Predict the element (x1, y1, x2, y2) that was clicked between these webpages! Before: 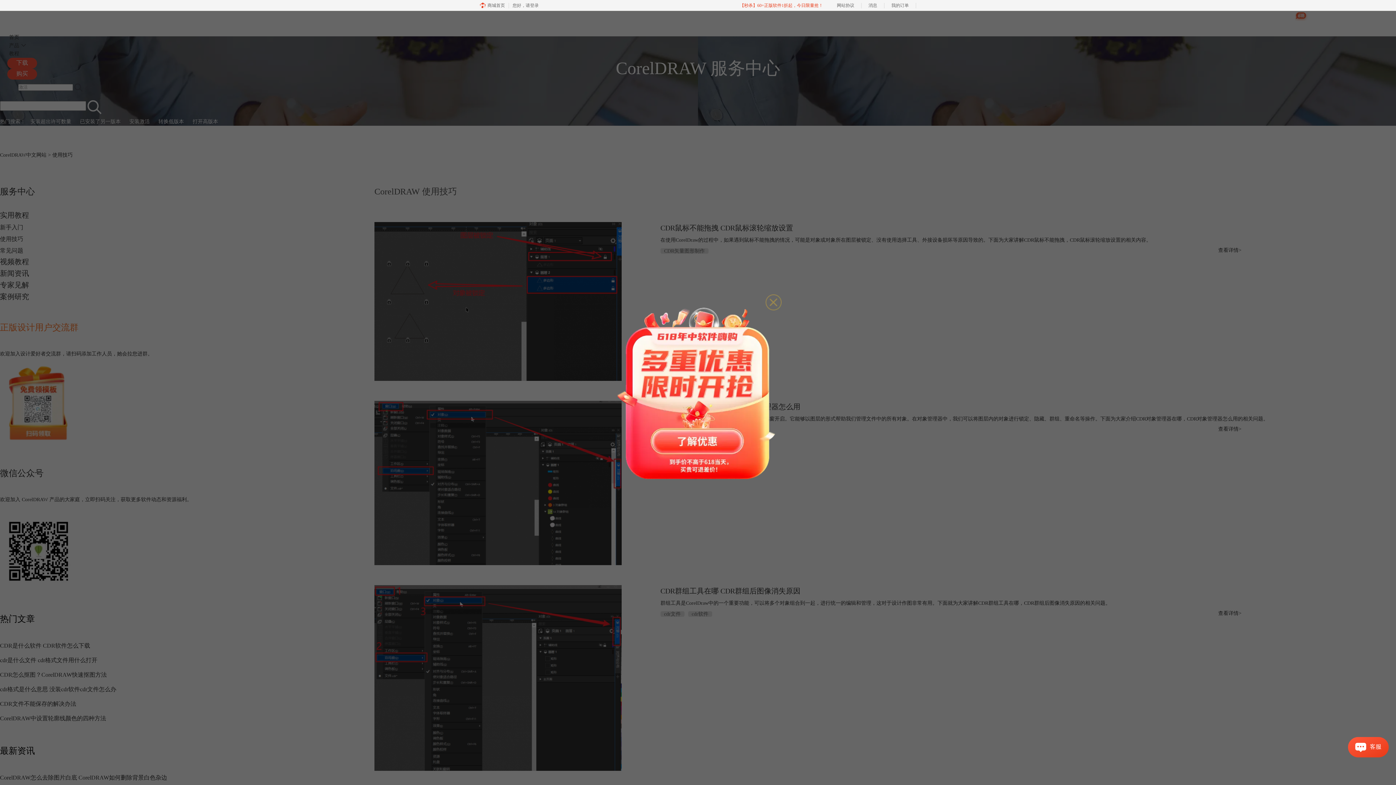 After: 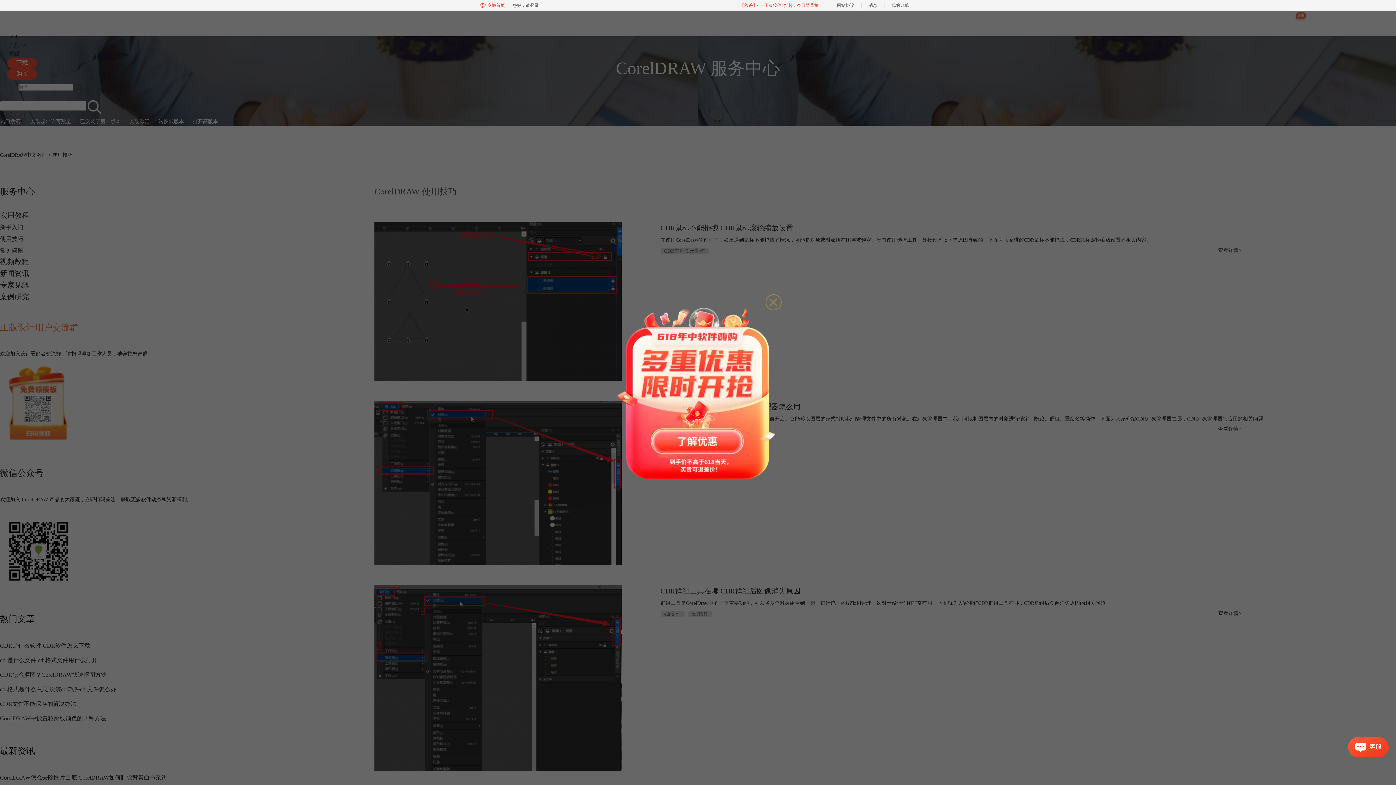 Action: bbox: (480, 0, 505, 10) label: 商城首页